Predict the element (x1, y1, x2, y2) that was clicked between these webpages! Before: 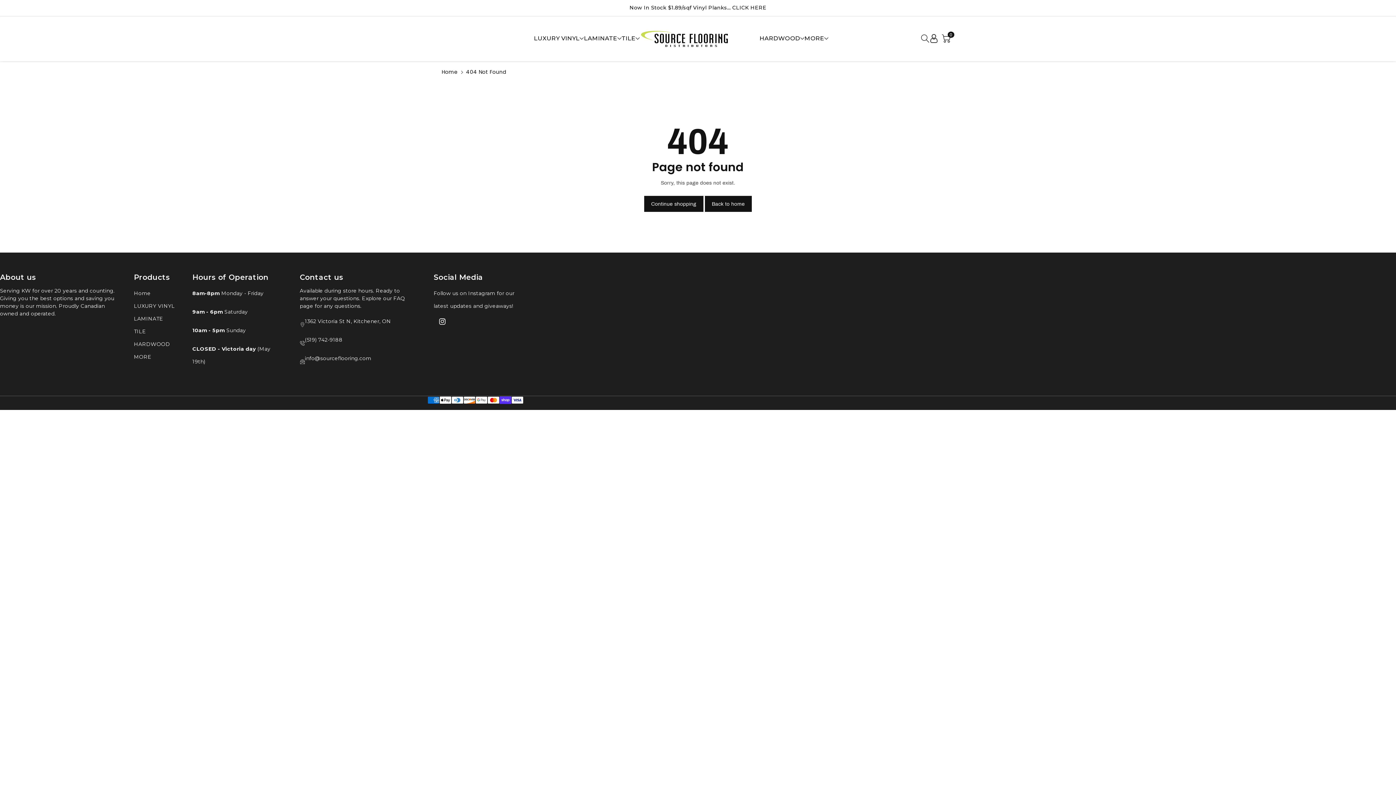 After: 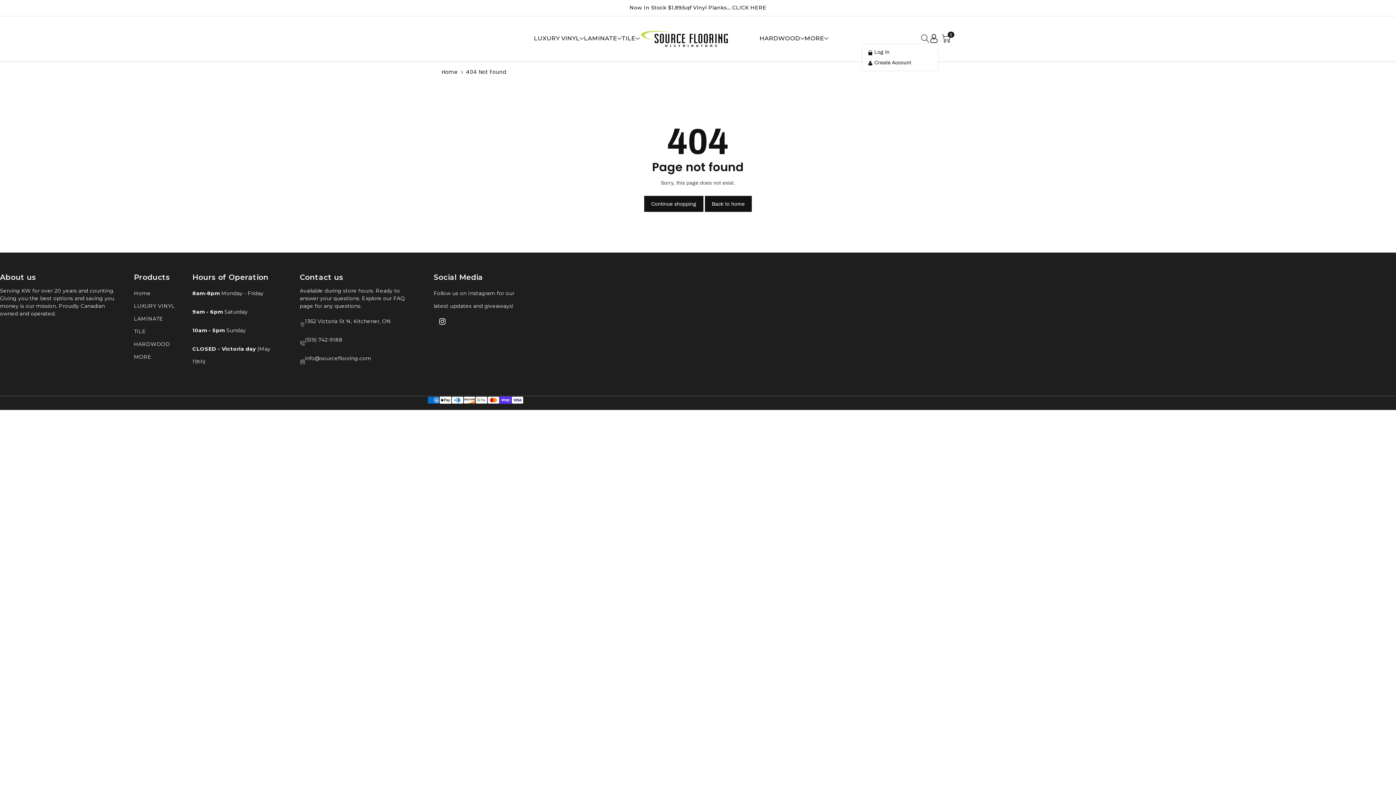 Action: bbox: (929, 34, 938, 43) label: Log in